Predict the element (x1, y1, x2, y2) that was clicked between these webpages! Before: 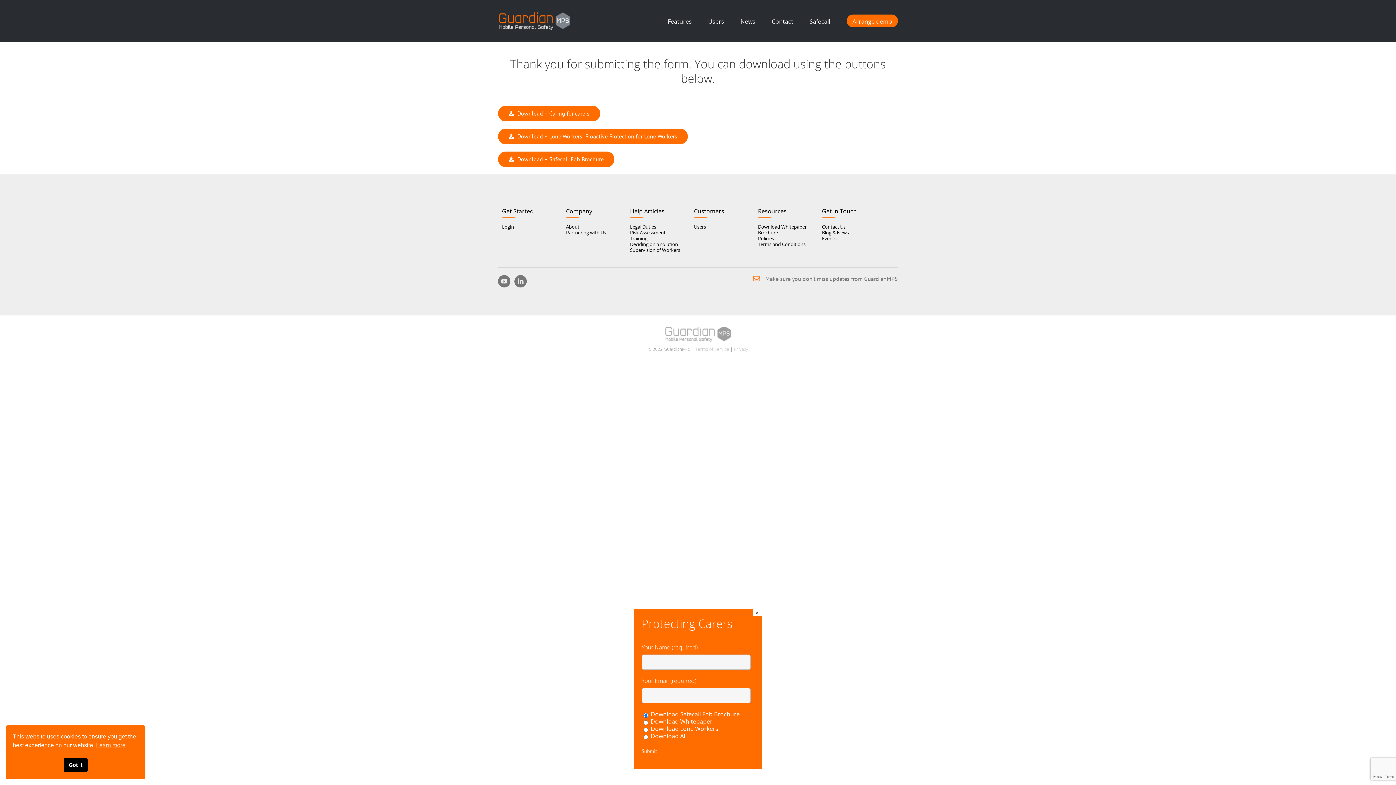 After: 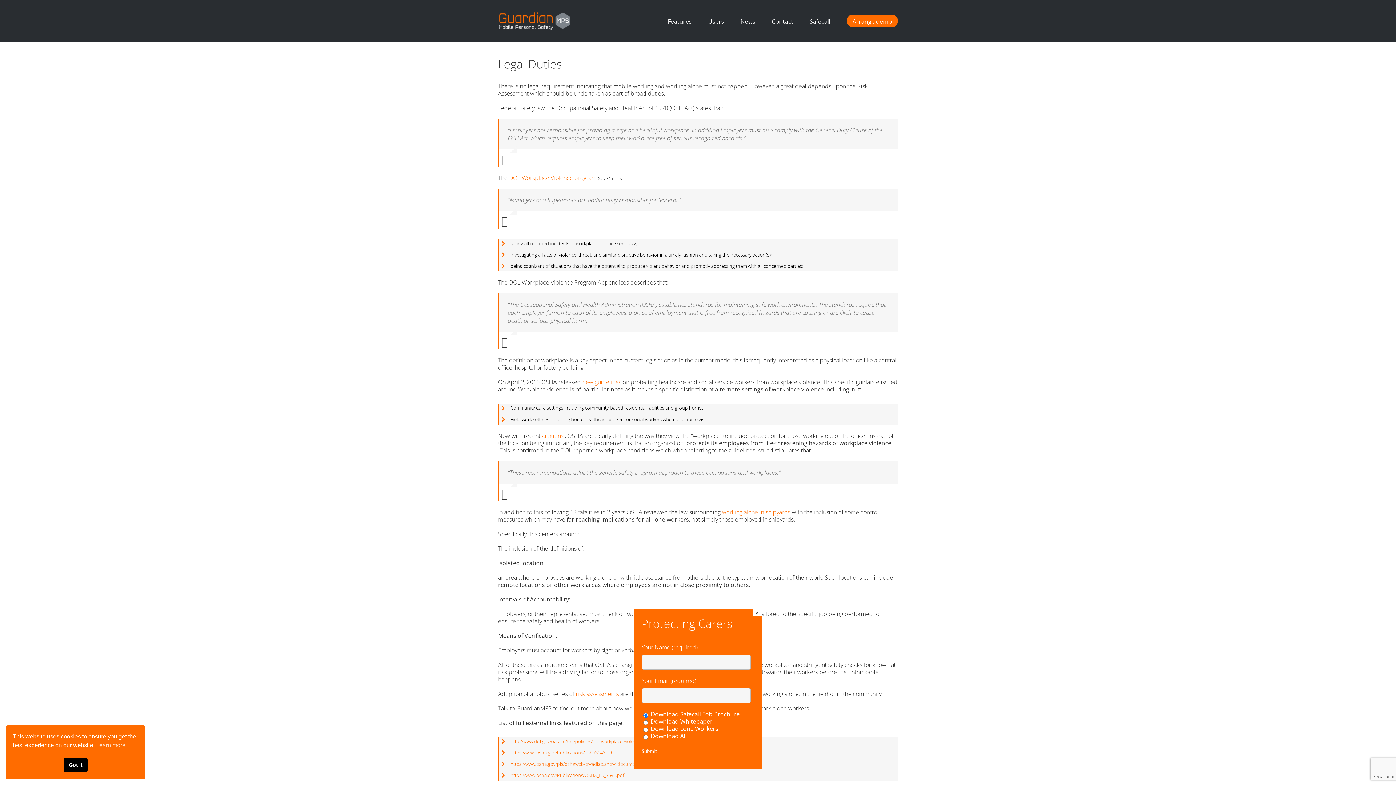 Action: bbox: (630, 223, 690, 229) label: Legal Duties